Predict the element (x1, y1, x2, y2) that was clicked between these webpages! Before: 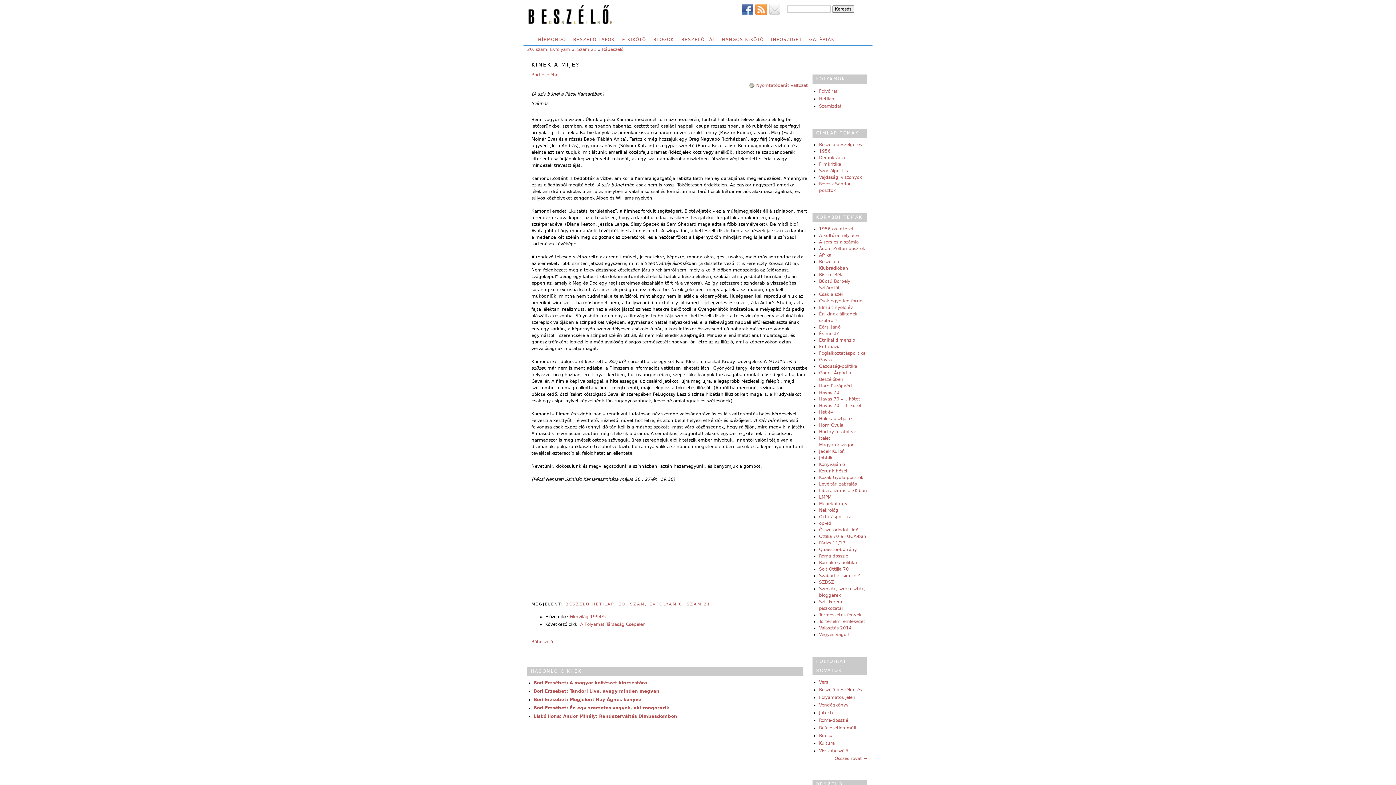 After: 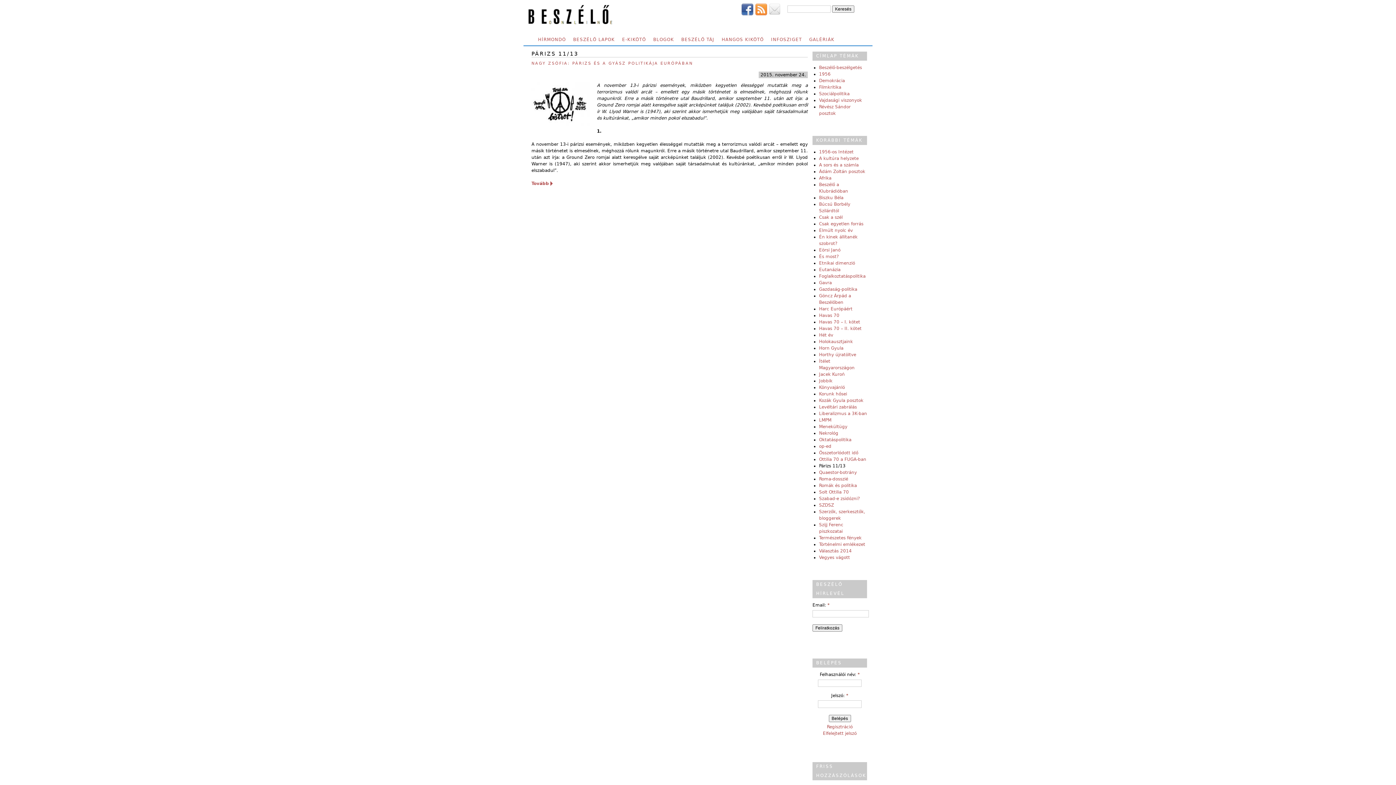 Action: label: Párizs 11/13 bbox: (819, 540, 845, 545)